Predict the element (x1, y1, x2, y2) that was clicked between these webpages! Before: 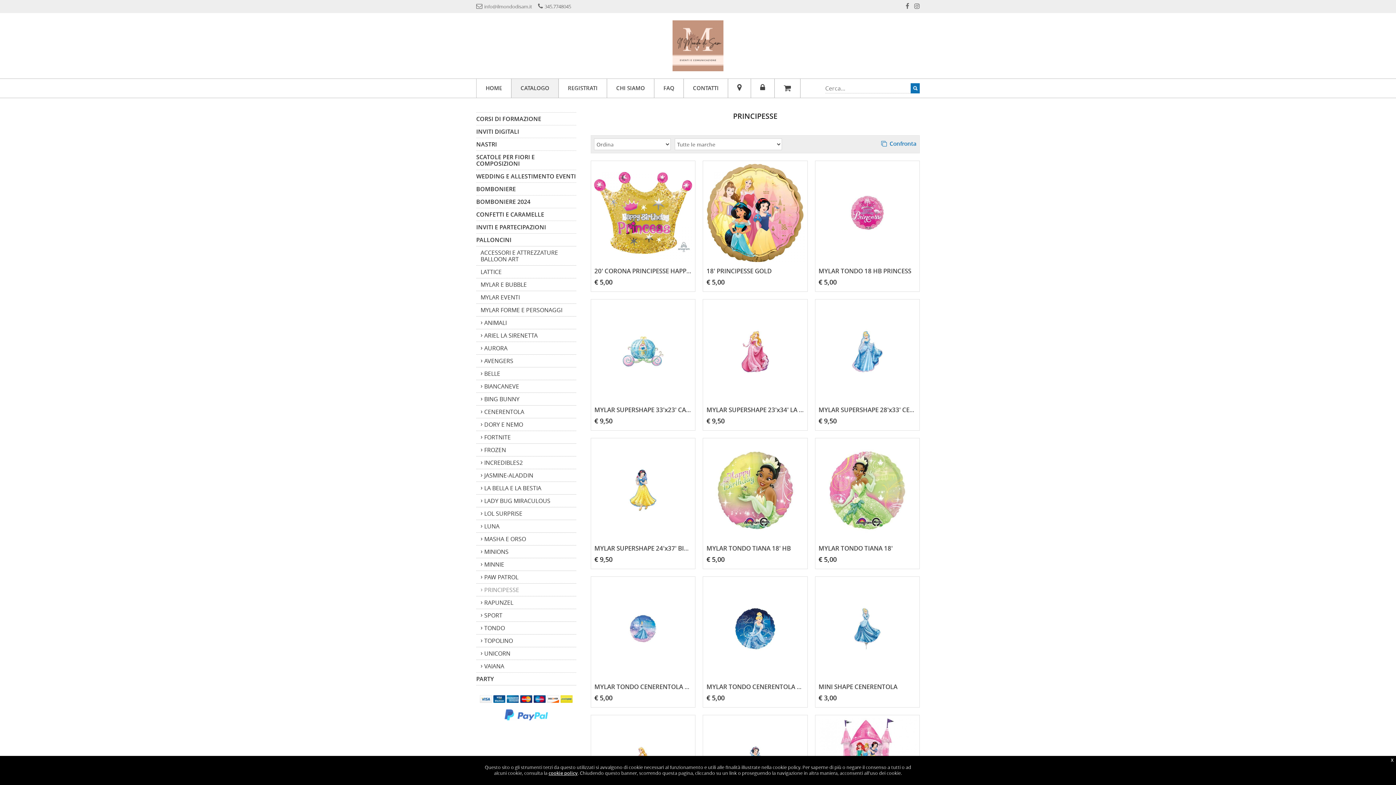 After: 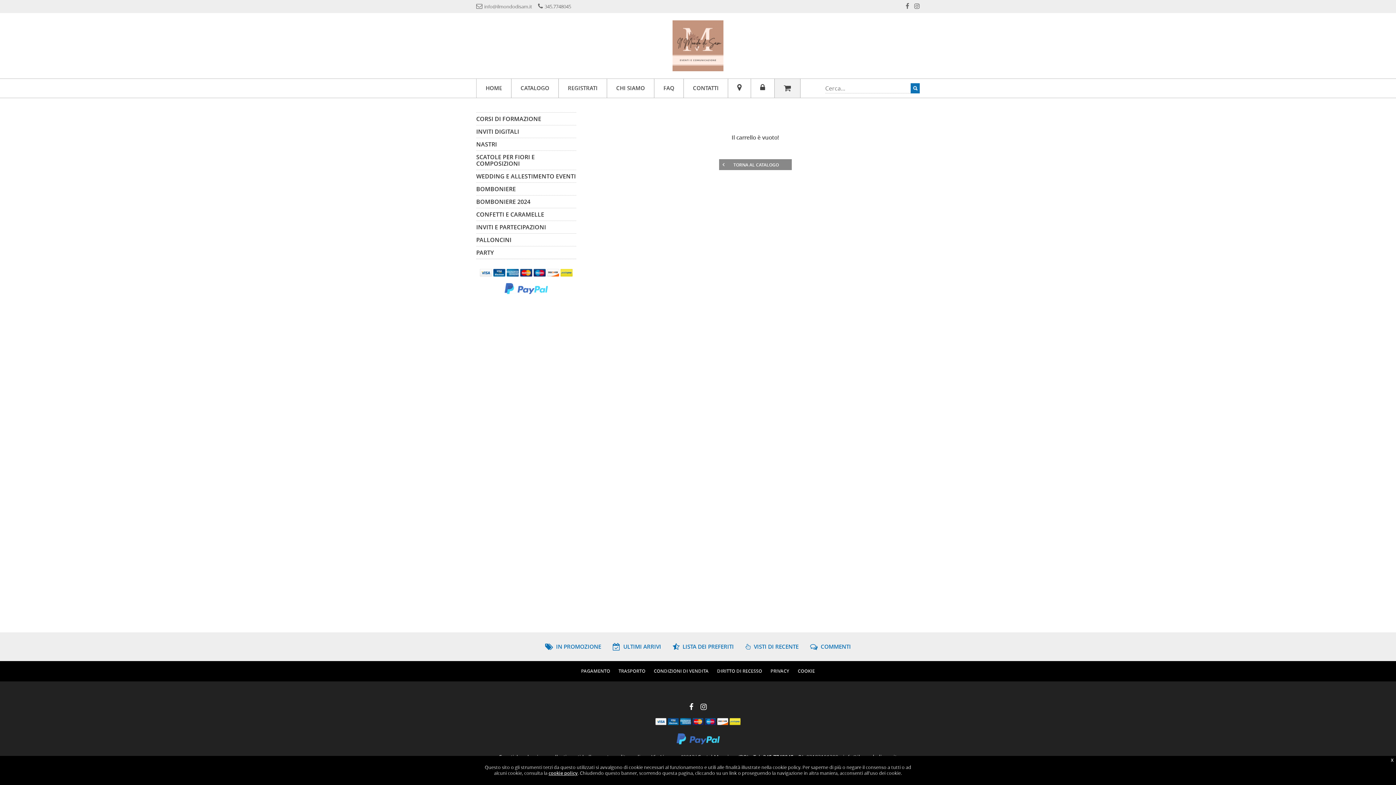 Action: bbox: (774, 78, 800, 97)